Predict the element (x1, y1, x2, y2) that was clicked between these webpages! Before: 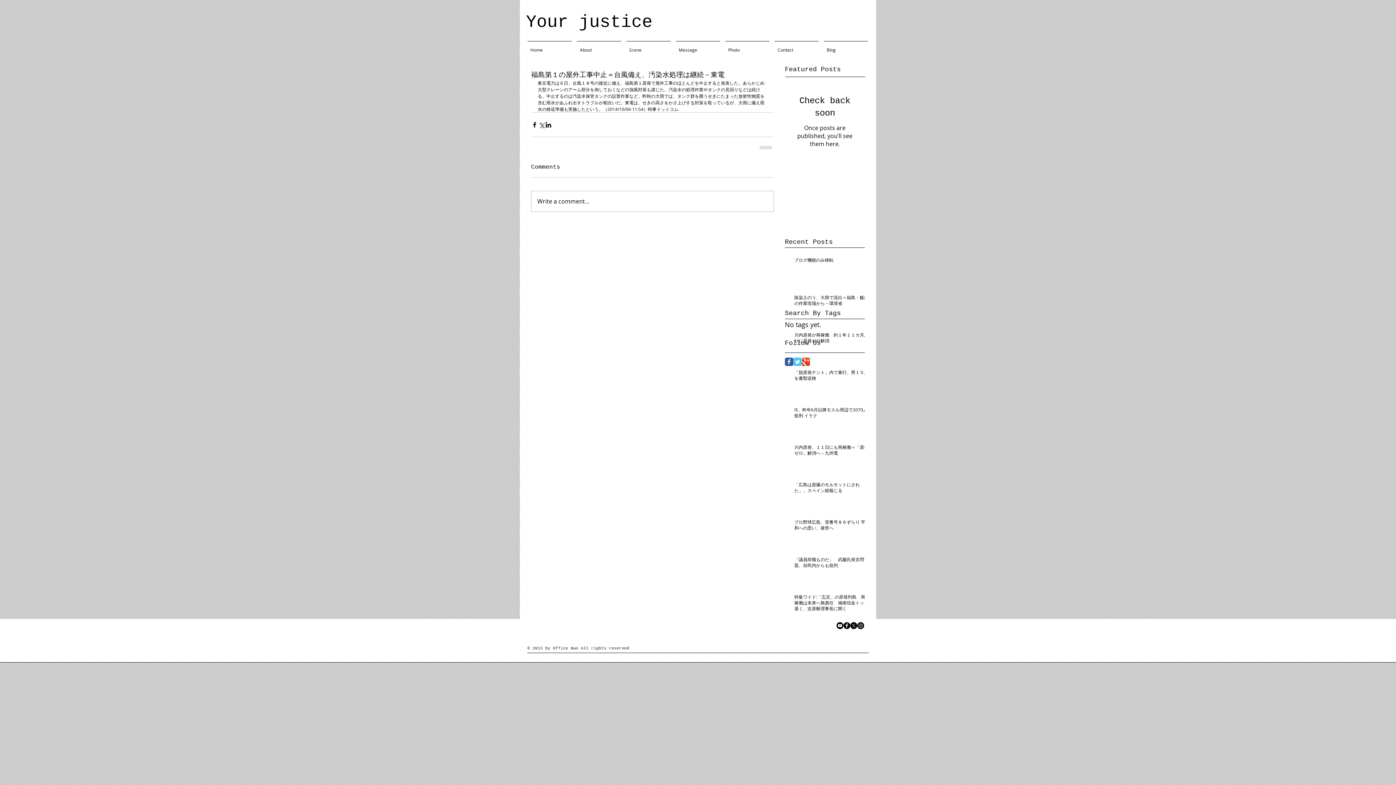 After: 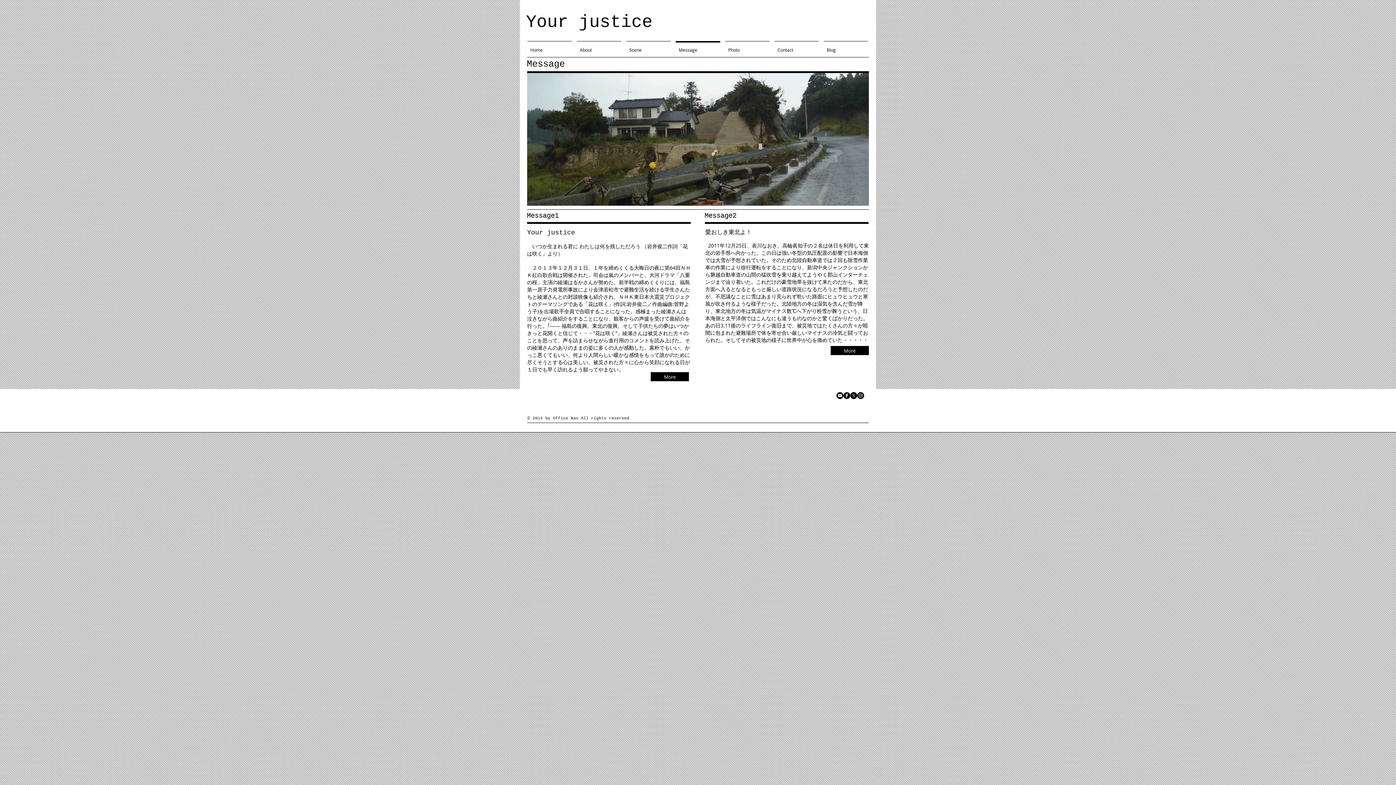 Action: label: Message bbox: (673, 41, 722, 52)